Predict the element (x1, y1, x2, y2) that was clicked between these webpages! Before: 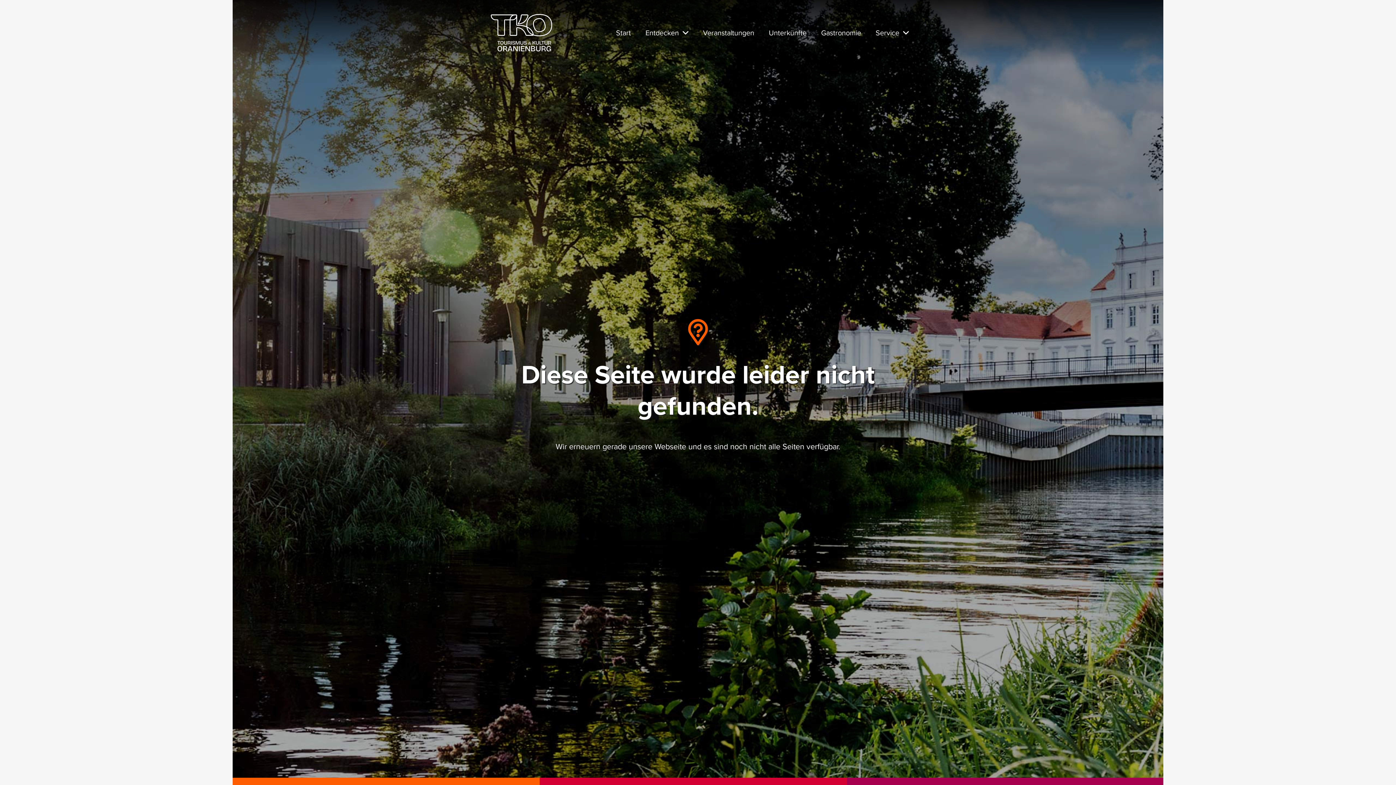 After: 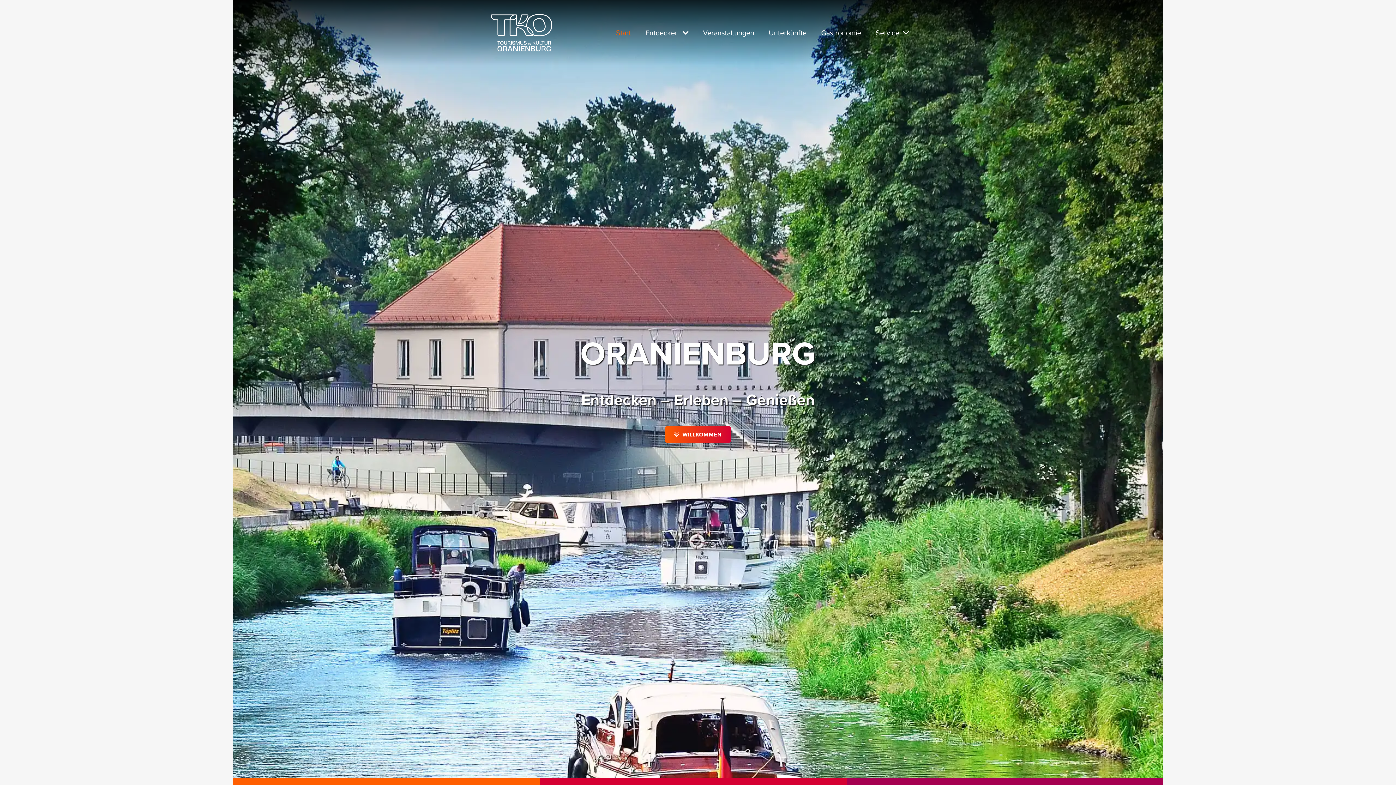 Action: bbox: (608, 23, 638, 41) label: Start